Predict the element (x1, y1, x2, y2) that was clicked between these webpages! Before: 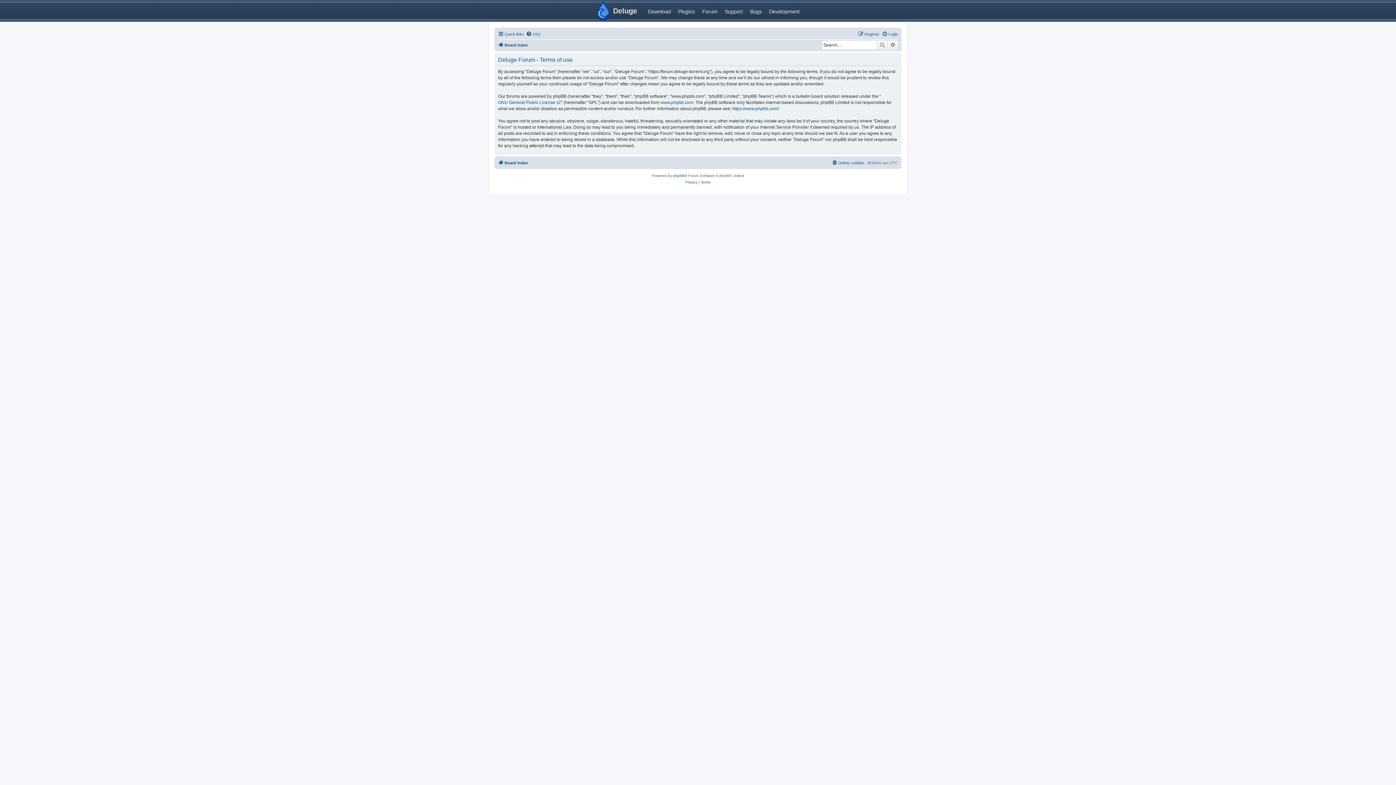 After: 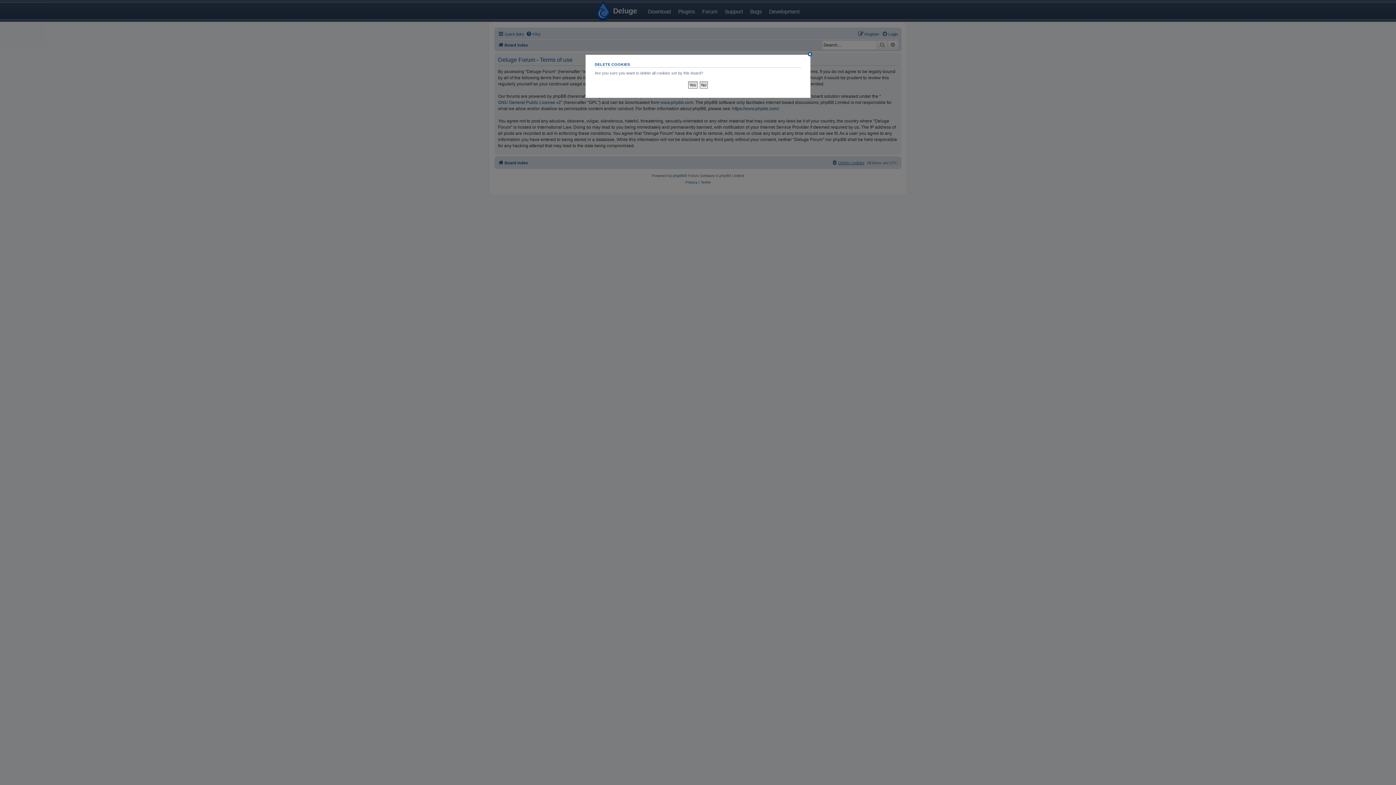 Action: bbox: (832, 158, 864, 167) label: Delete cookies